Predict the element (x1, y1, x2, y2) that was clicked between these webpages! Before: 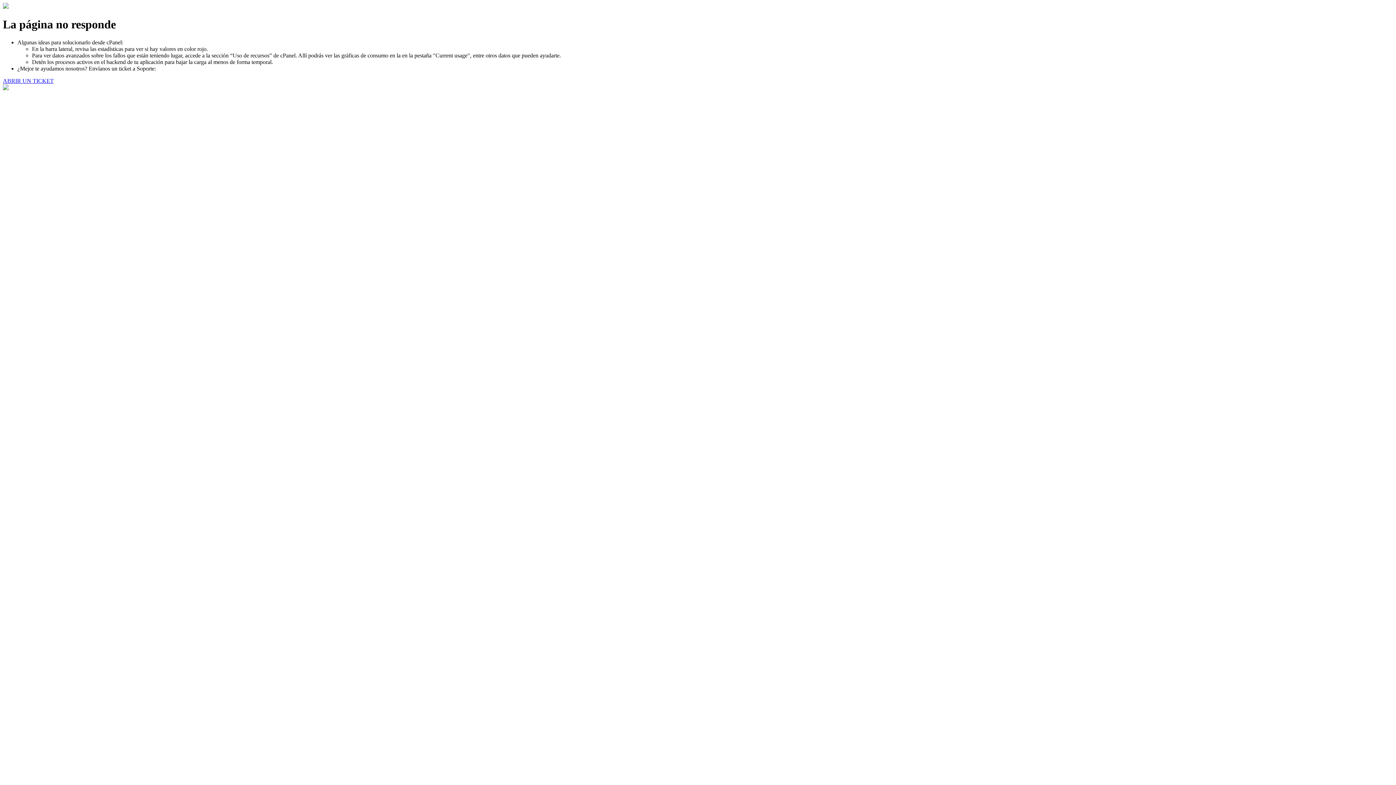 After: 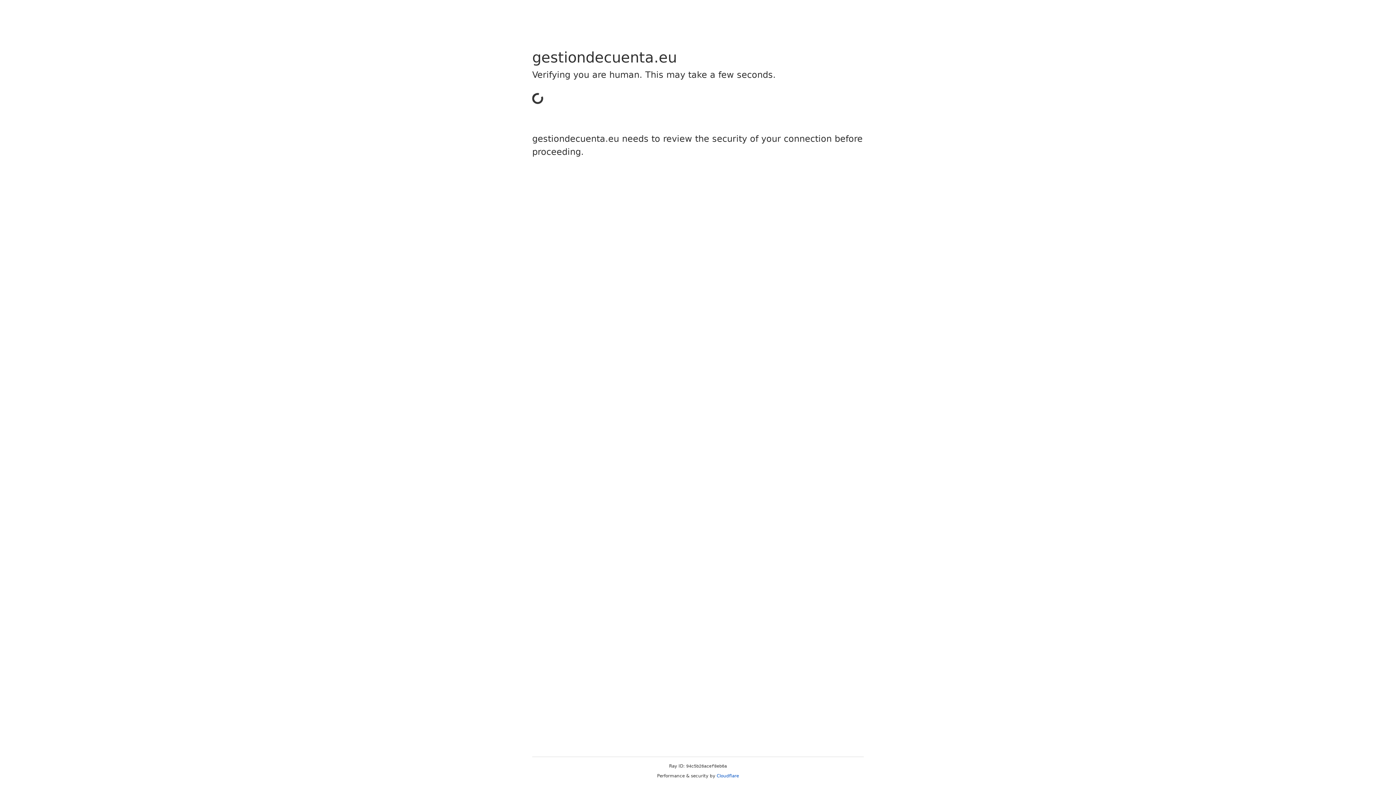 Action: label: ABRIR UN TICKET bbox: (2, 77, 53, 83)